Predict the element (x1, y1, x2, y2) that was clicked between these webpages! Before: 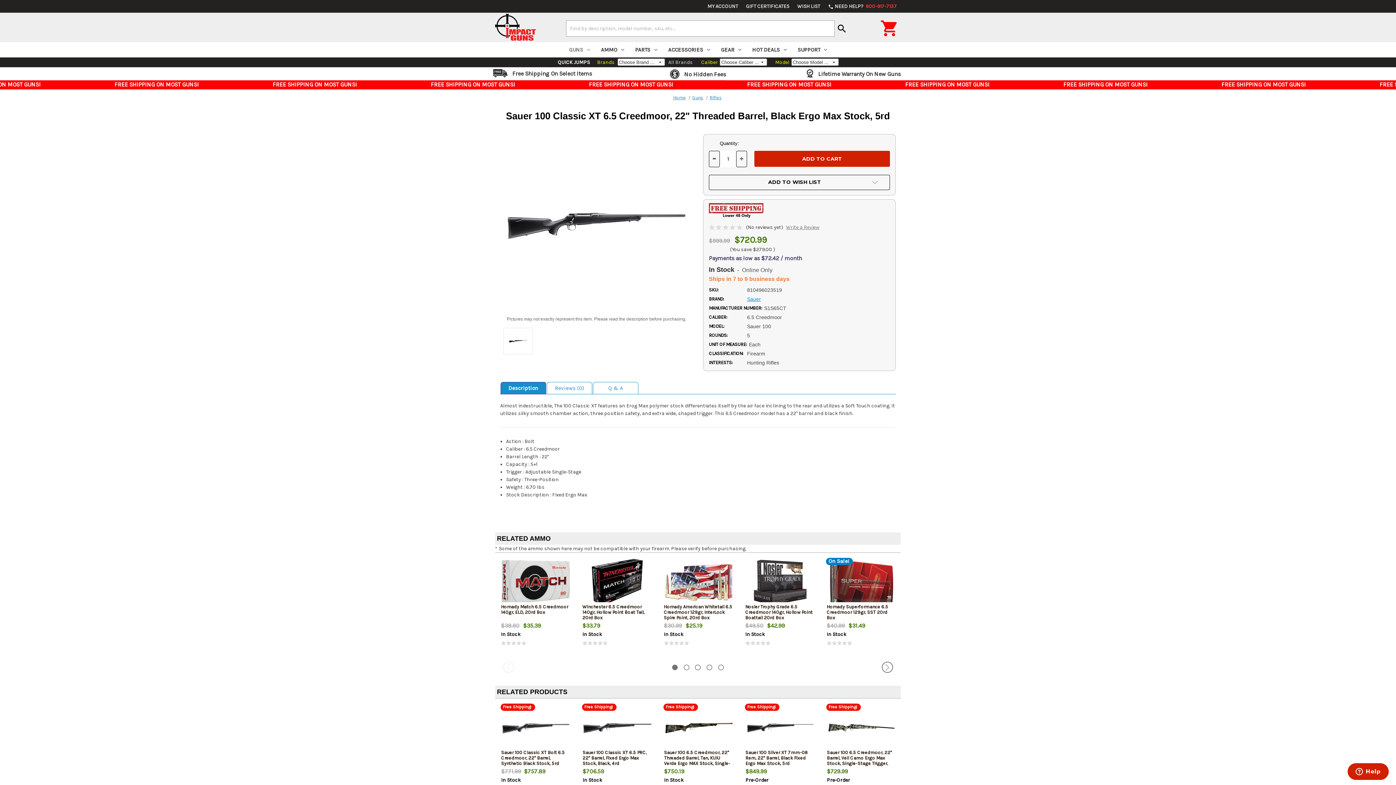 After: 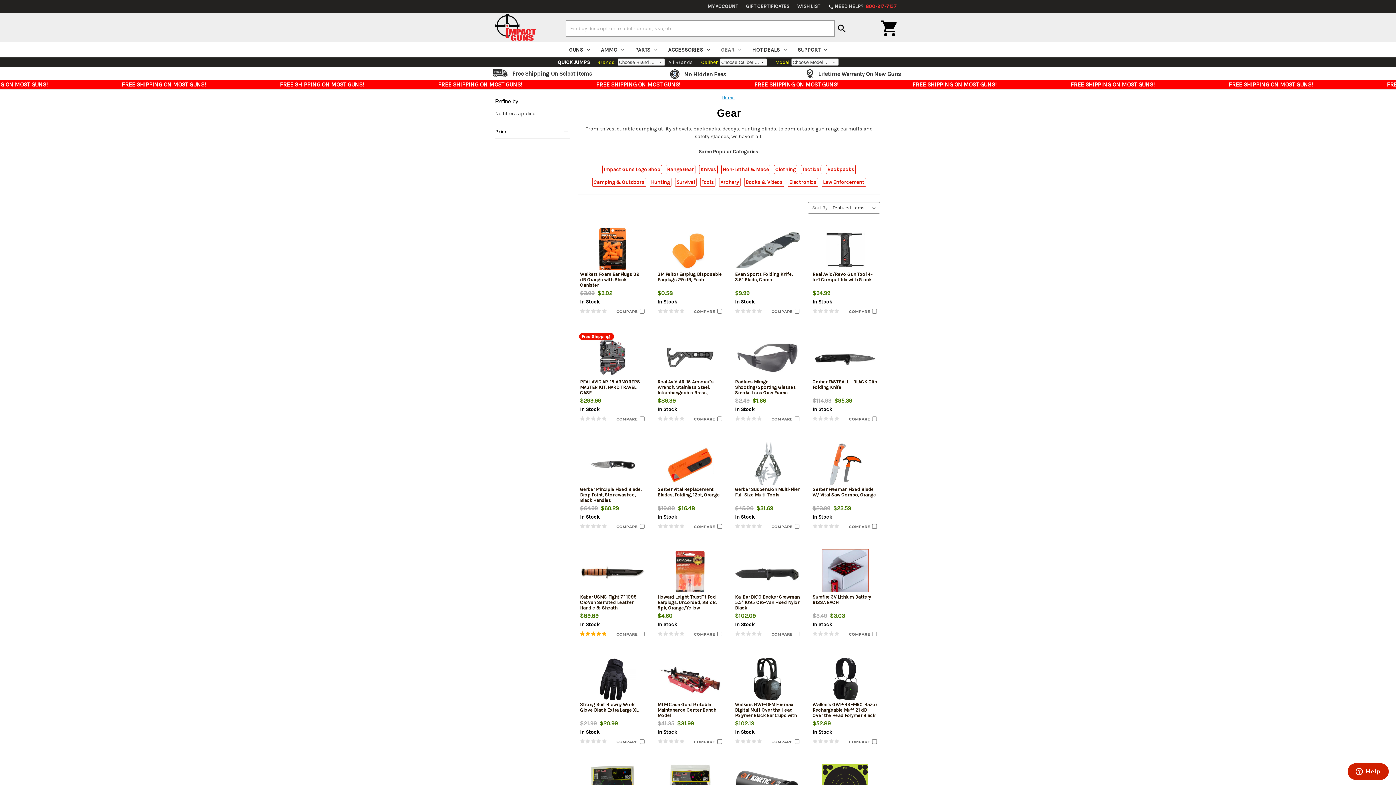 Action: label: GEAR bbox: (715, 42, 746, 57)